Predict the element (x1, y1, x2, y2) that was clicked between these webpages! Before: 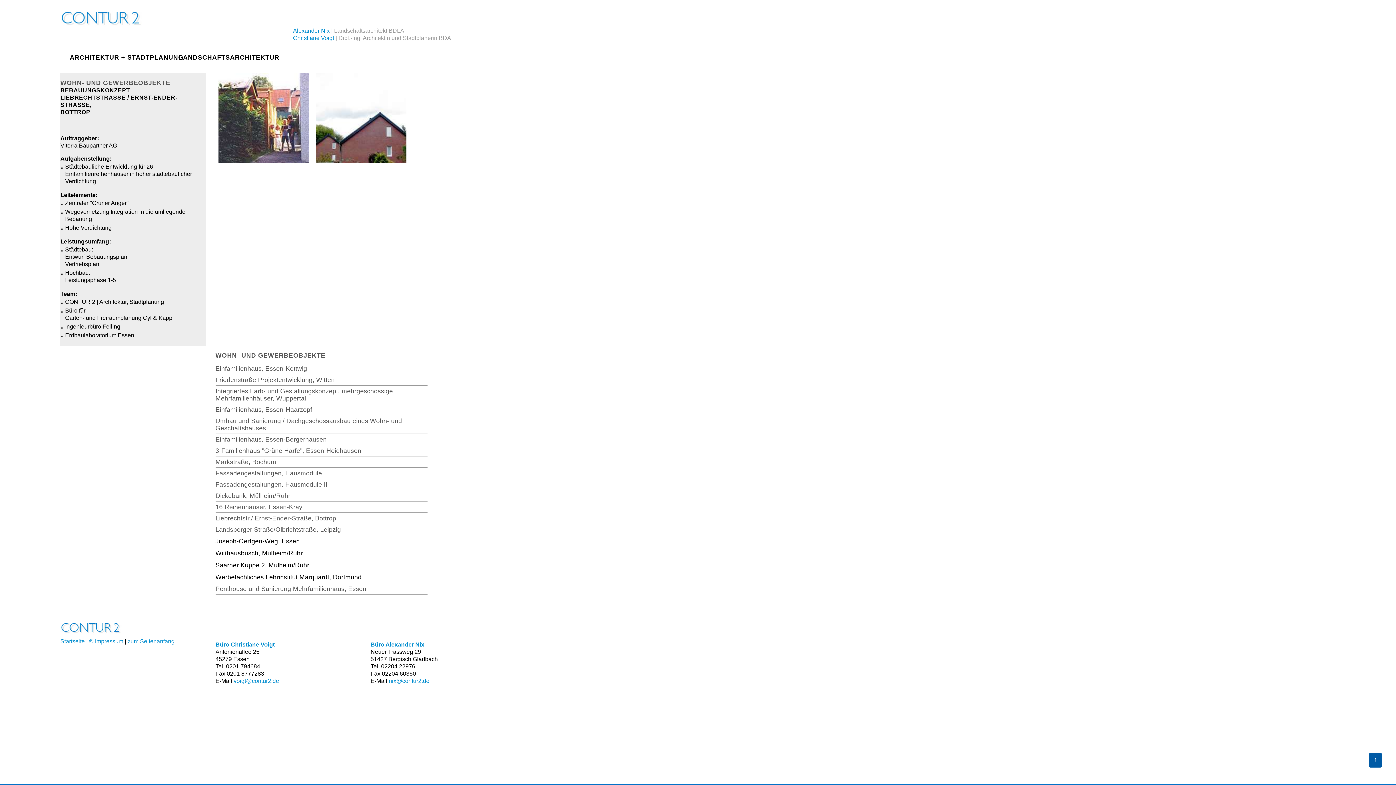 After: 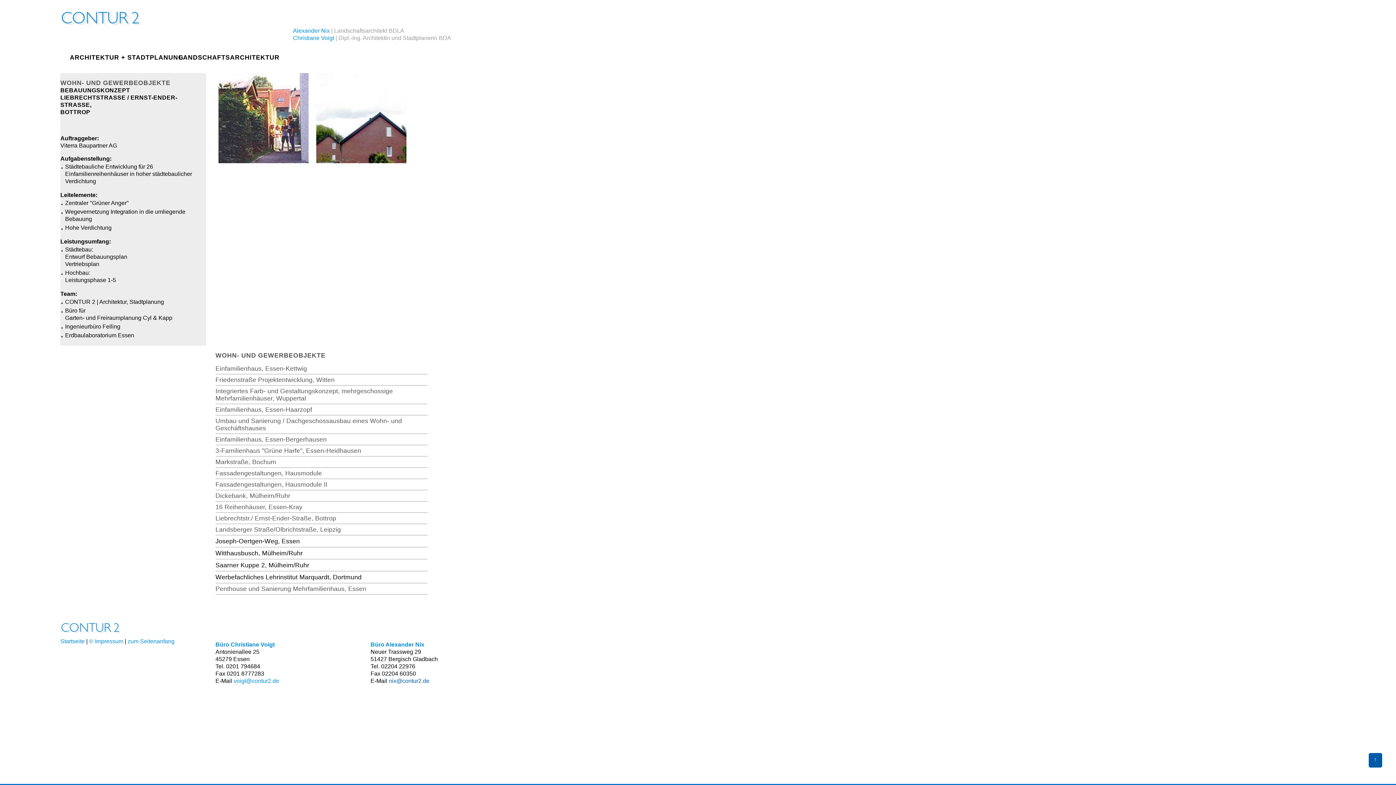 Action: label: nix@contur2.de bbox: (388, 678, 429, 684)